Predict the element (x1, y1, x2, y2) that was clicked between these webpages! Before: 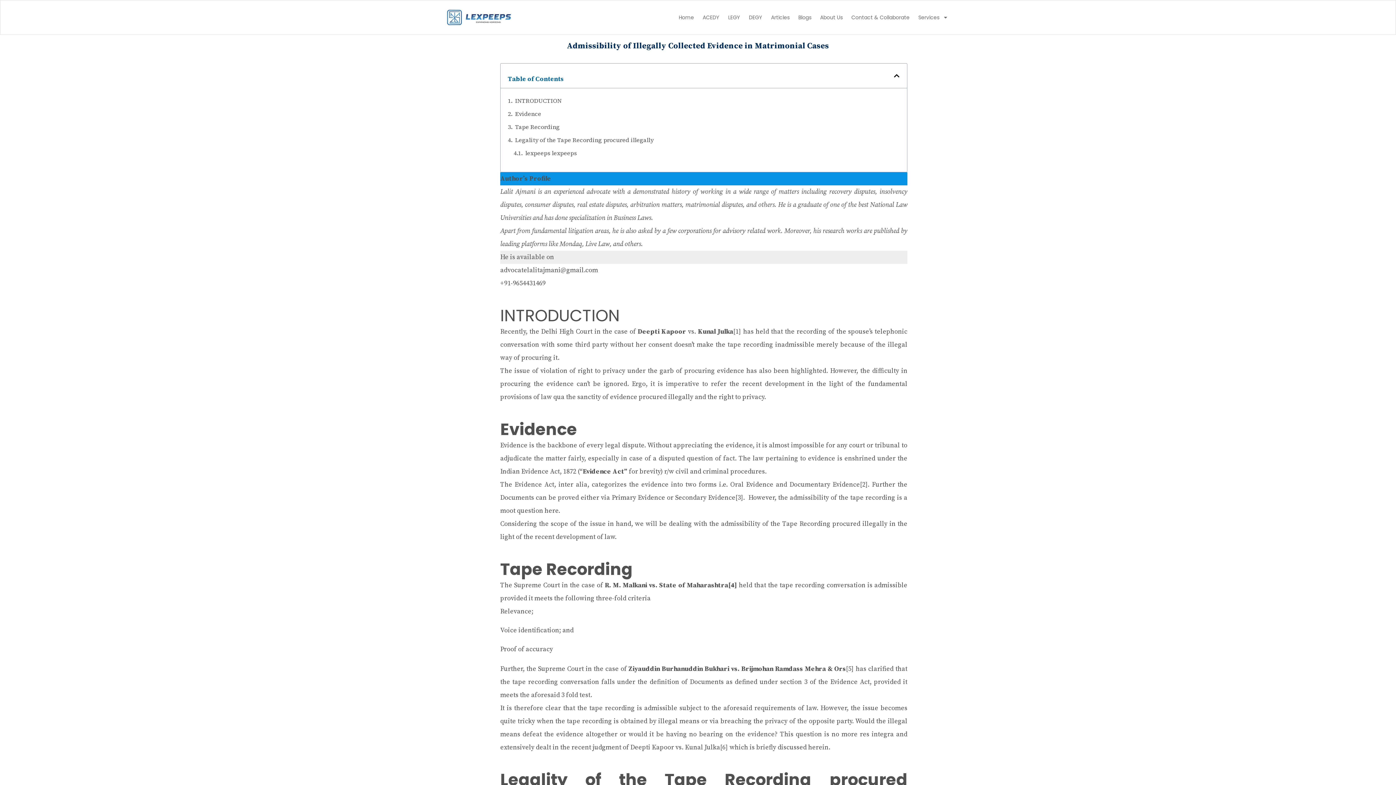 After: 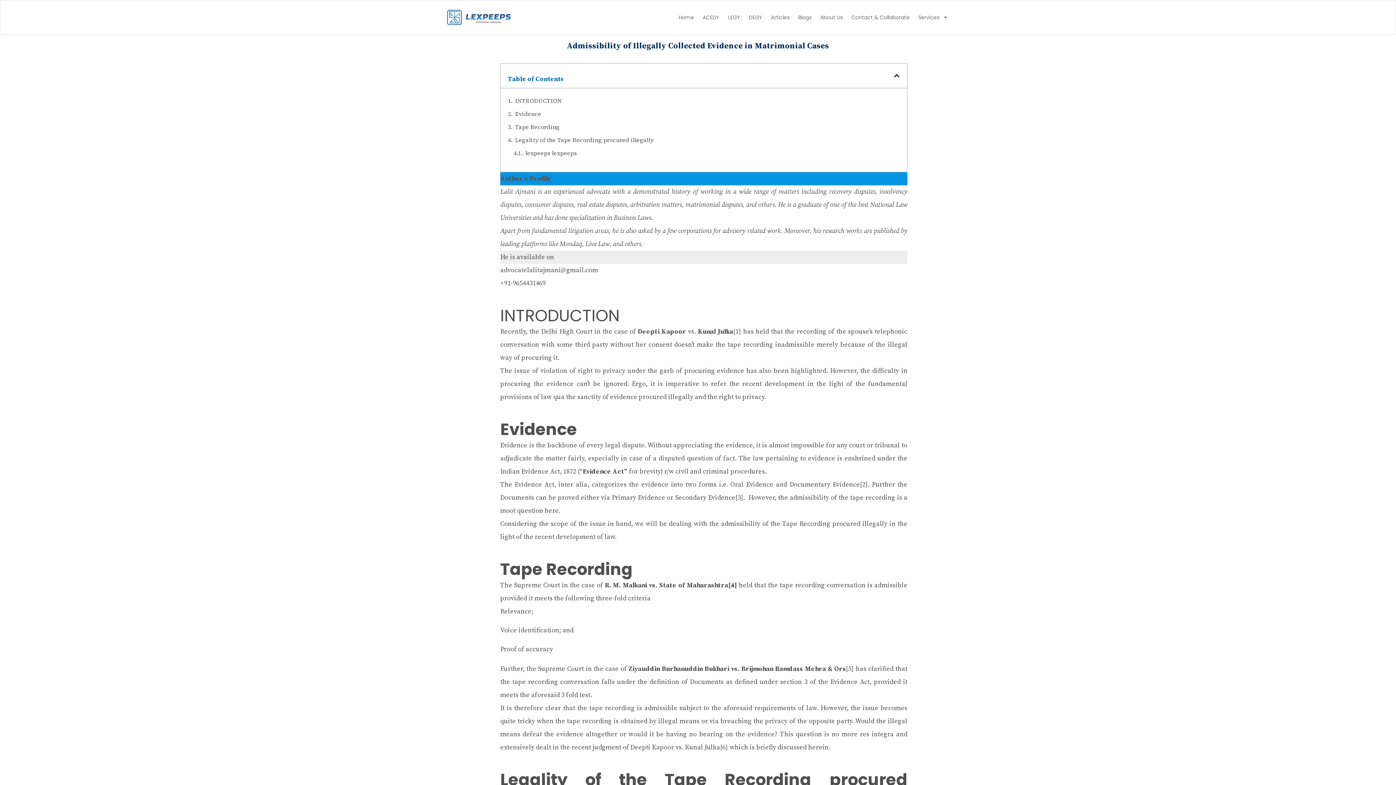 Action: bbox: (500, 187, 535, 195) label: Lalit Ajmani